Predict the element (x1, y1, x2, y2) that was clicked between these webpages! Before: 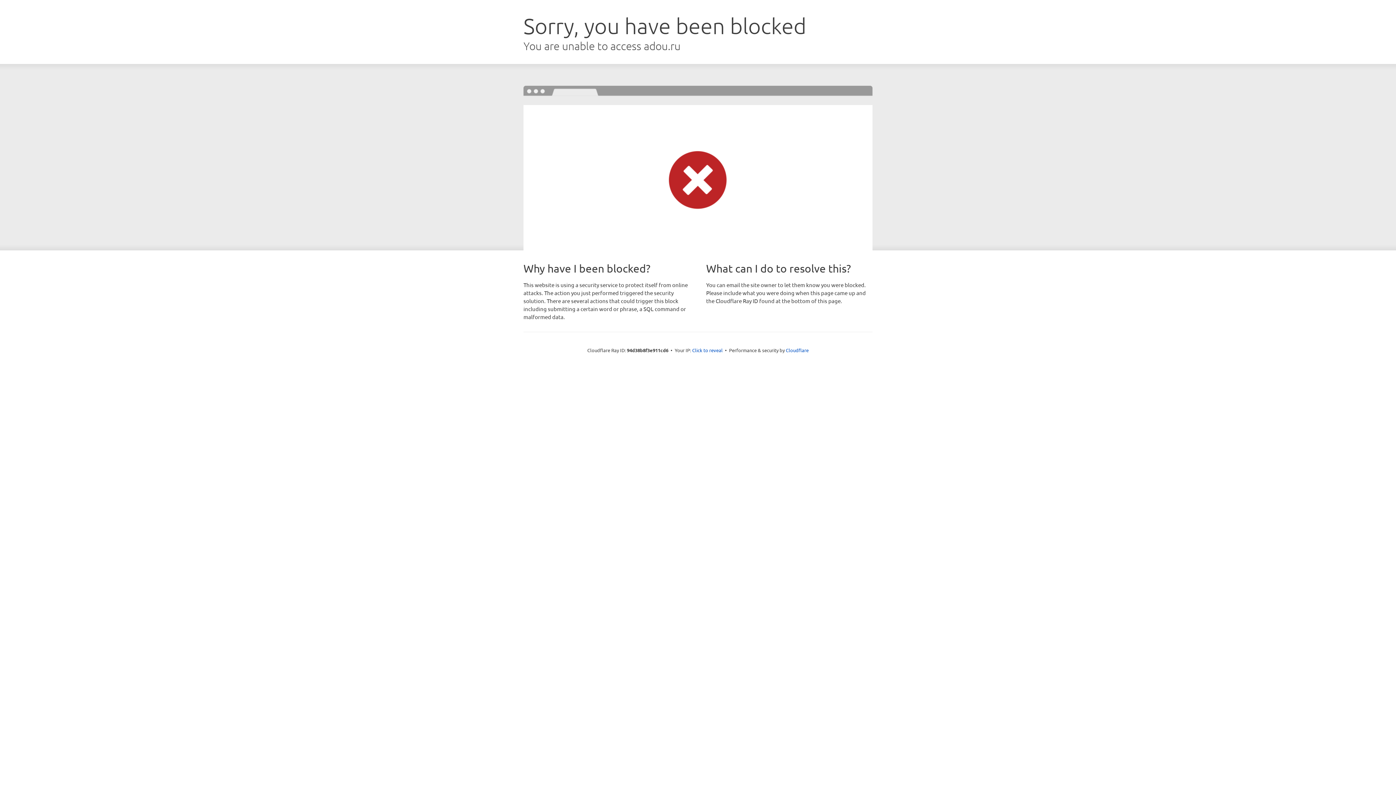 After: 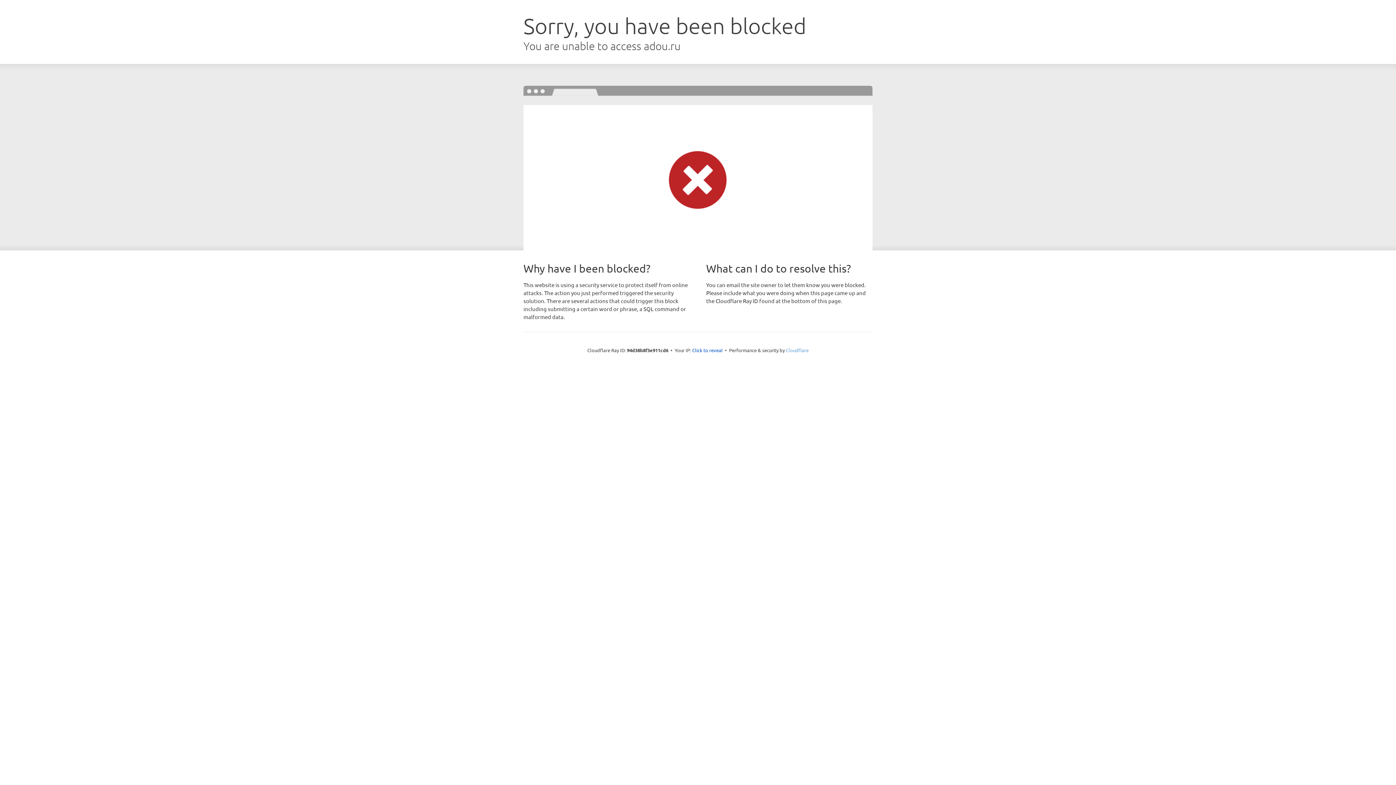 Action: bbox: (786, 347, 808, 353) label: Cloudflare